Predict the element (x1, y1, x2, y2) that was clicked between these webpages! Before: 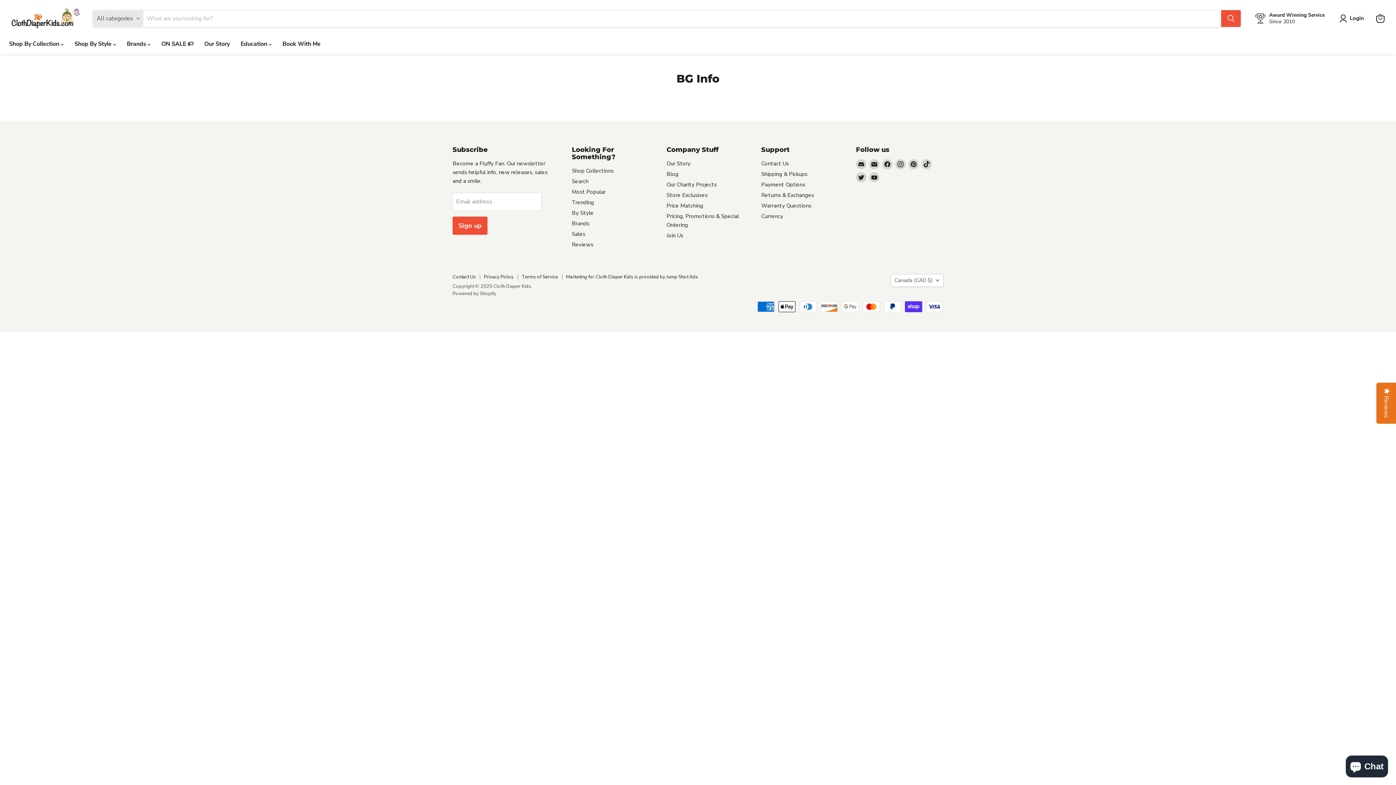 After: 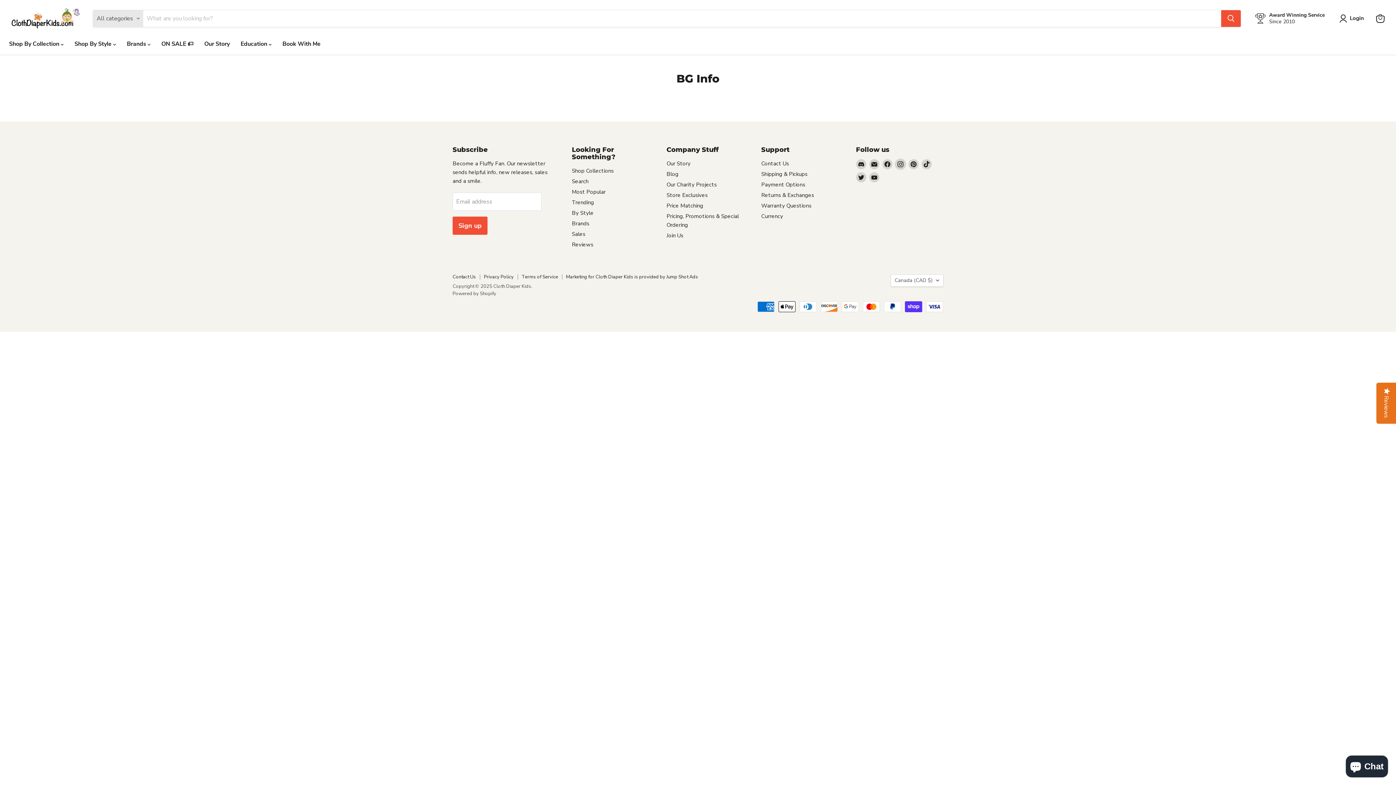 Action: label: Find us on Instagram bbox: (895, 159, 905, 169)